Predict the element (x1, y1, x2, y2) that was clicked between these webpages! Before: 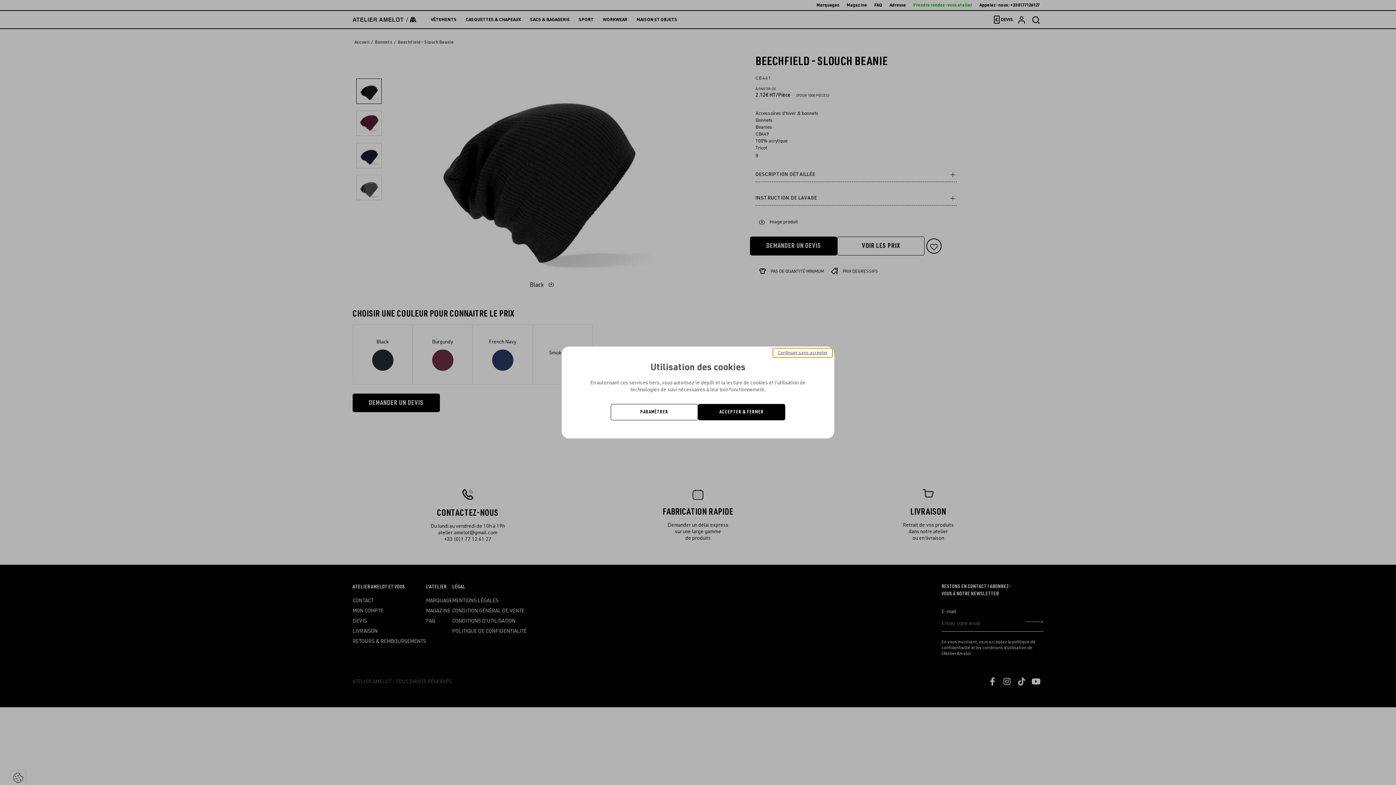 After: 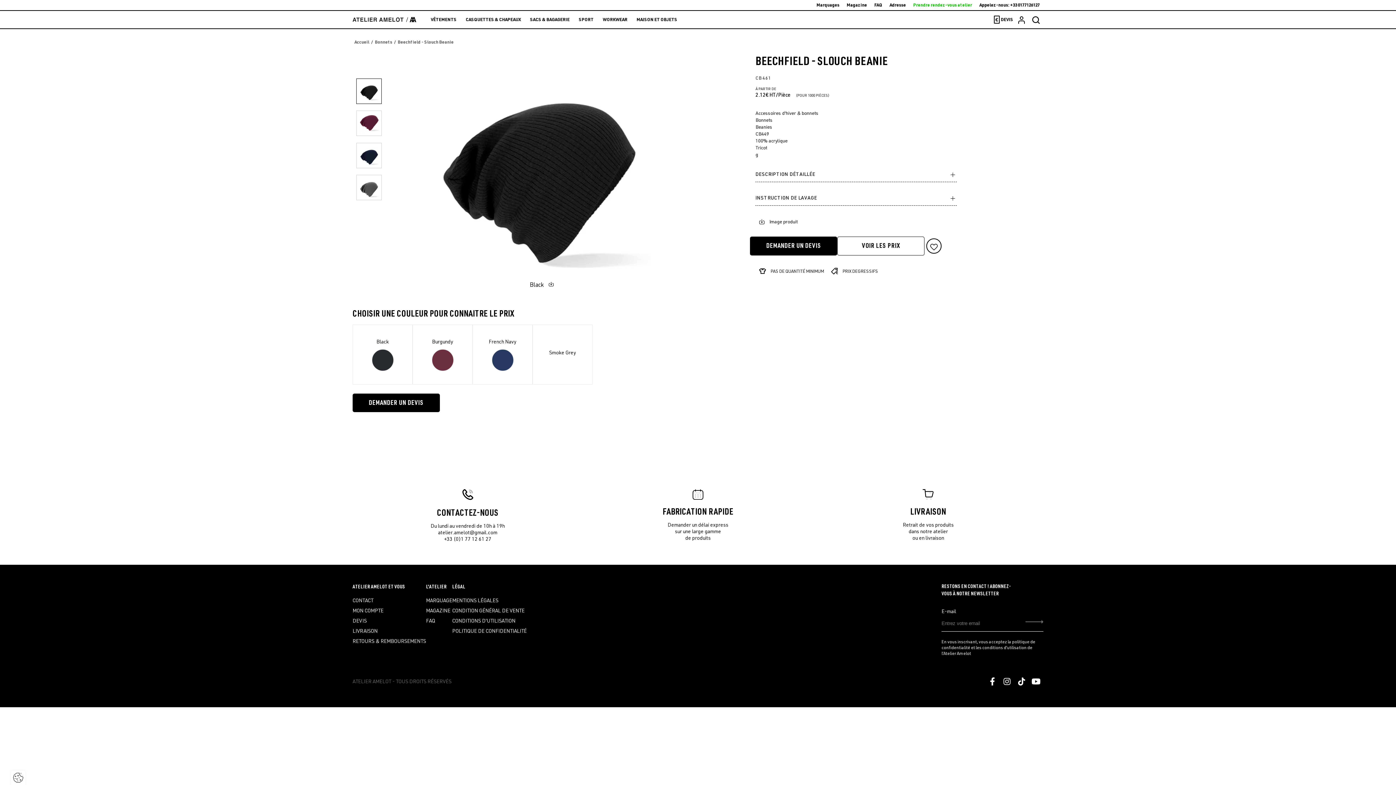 Action: bbox: (698, 404, 785, 420) label: ACCEPTER & FERMER